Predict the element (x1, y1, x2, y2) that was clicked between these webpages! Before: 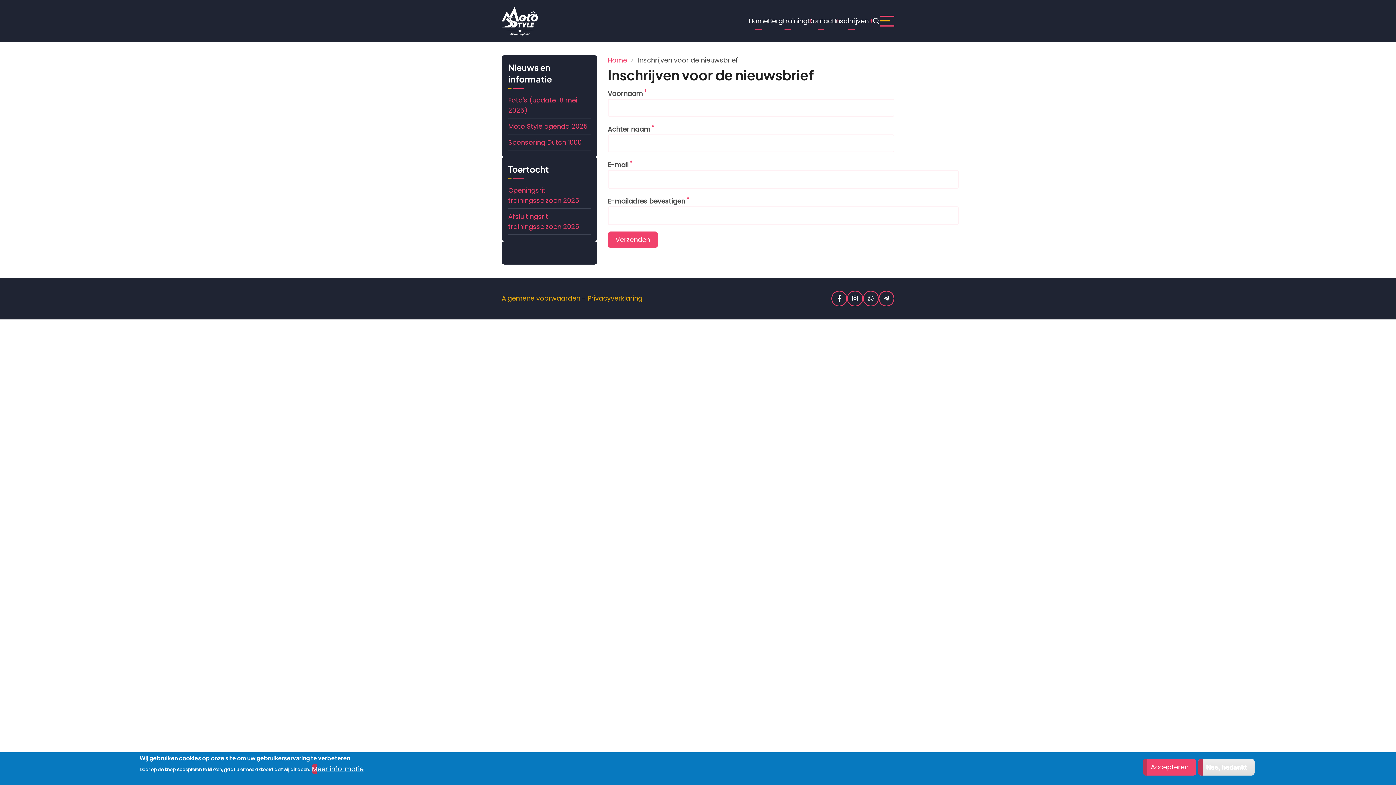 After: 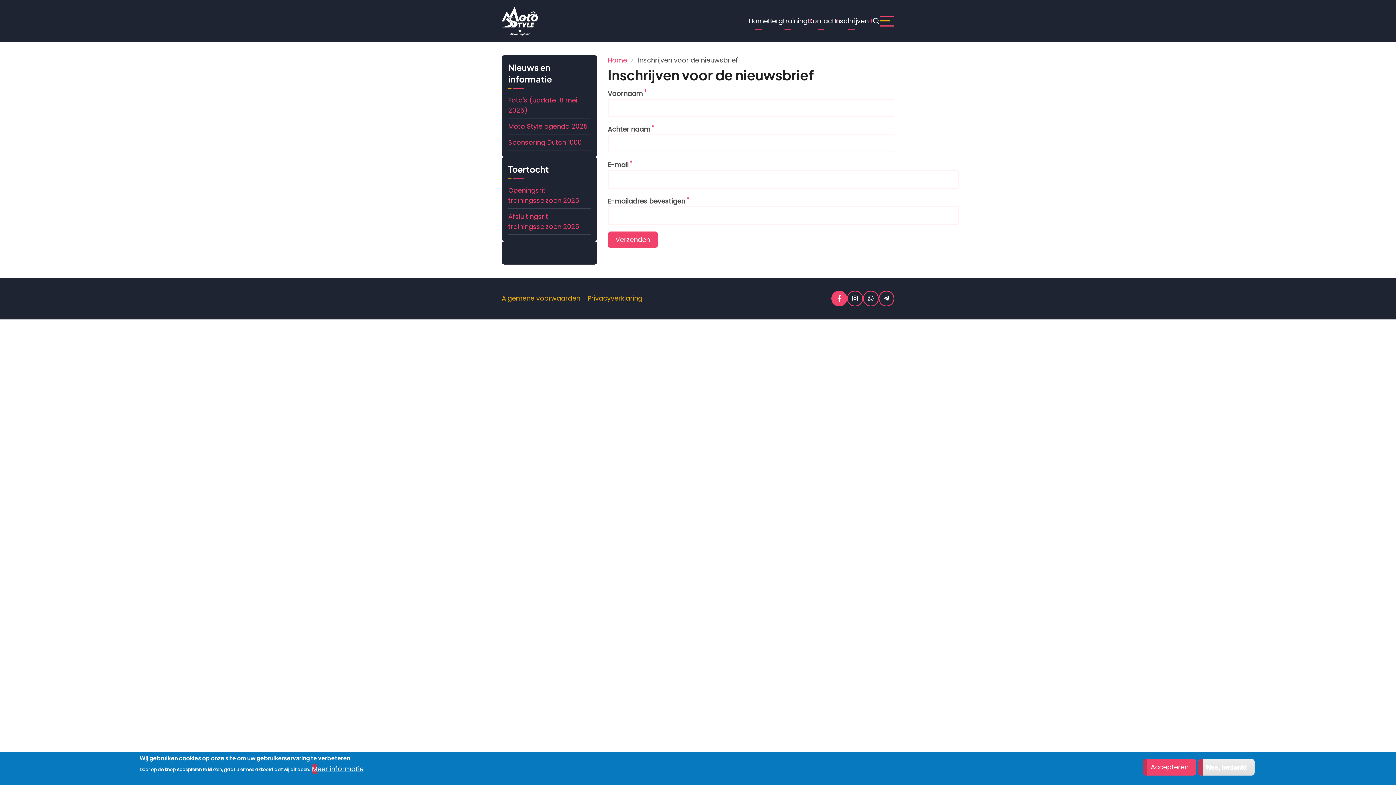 Action: bbox: (831, 290, 847, 306)